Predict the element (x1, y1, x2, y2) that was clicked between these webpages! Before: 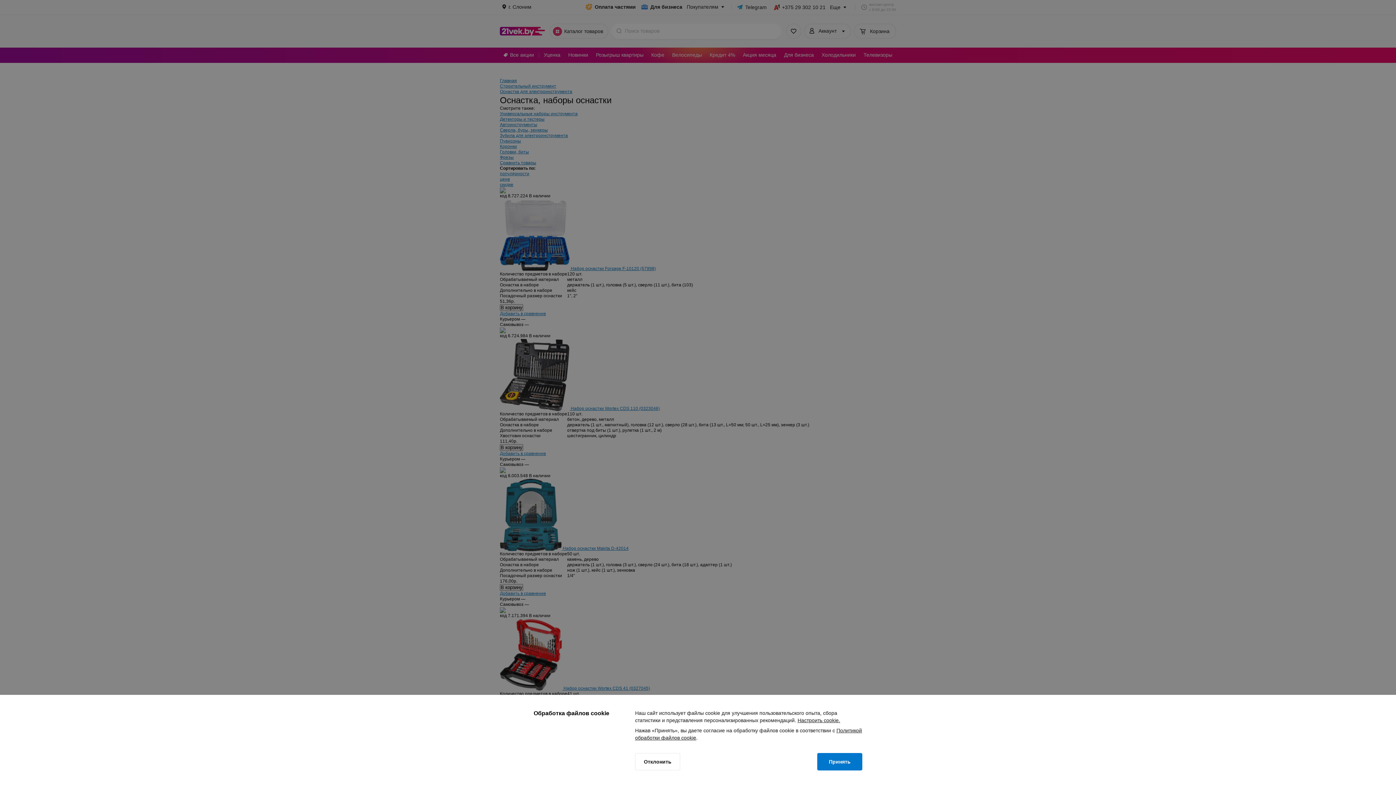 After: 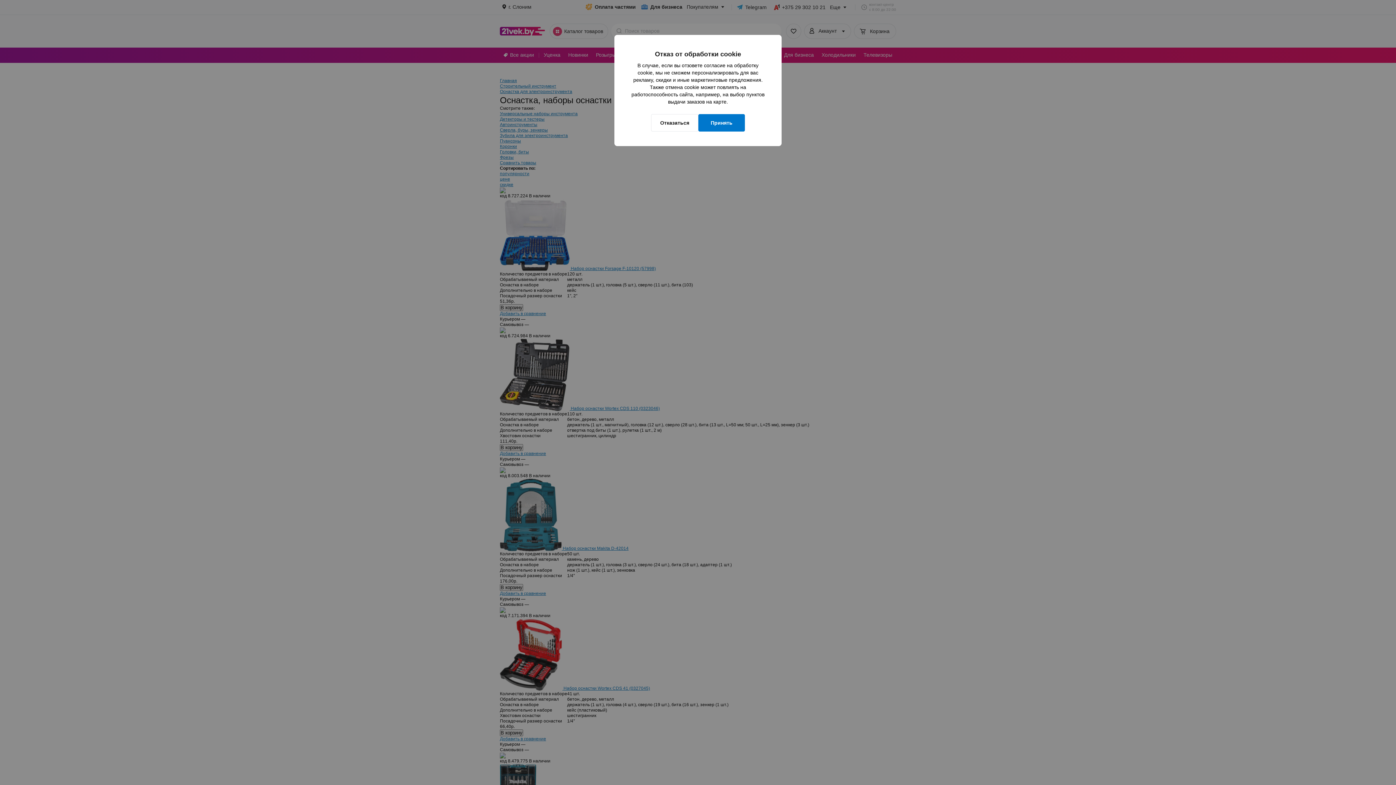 Action: bbox: (635, 753, 680, 770) label: Отклонить